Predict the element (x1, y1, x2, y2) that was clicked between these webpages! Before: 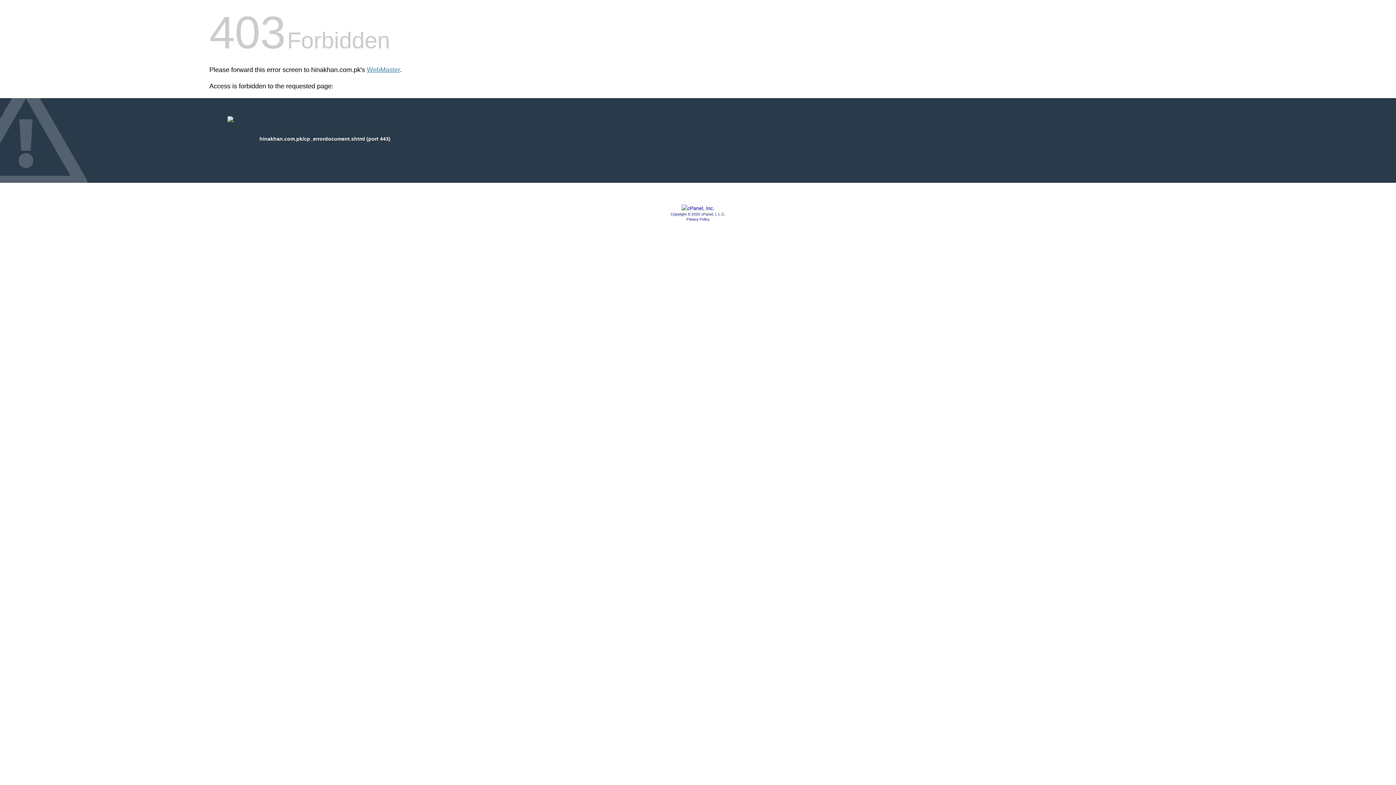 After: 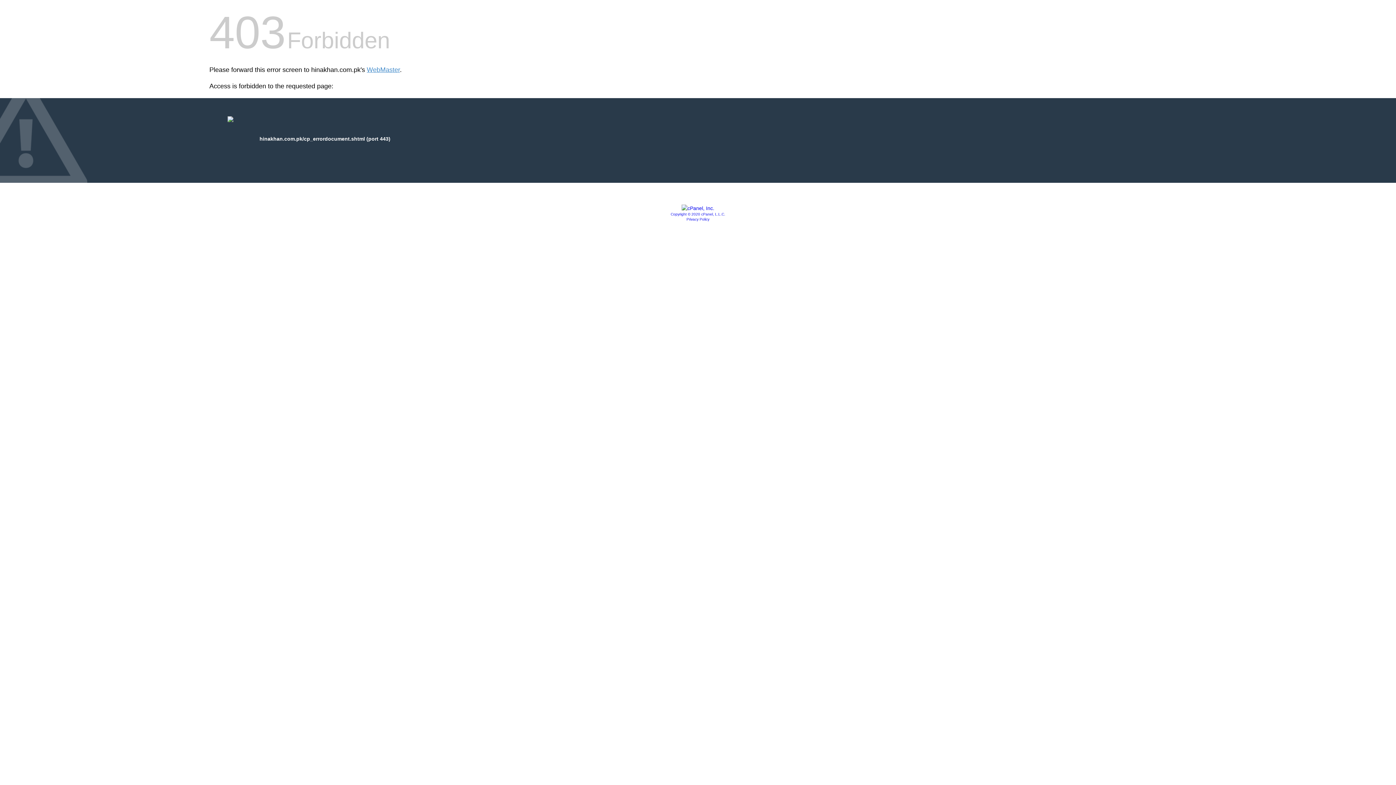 Action: bbox: (670, 212, 725, 216) label: Copyright © 2020 cPanel, L.L.C.